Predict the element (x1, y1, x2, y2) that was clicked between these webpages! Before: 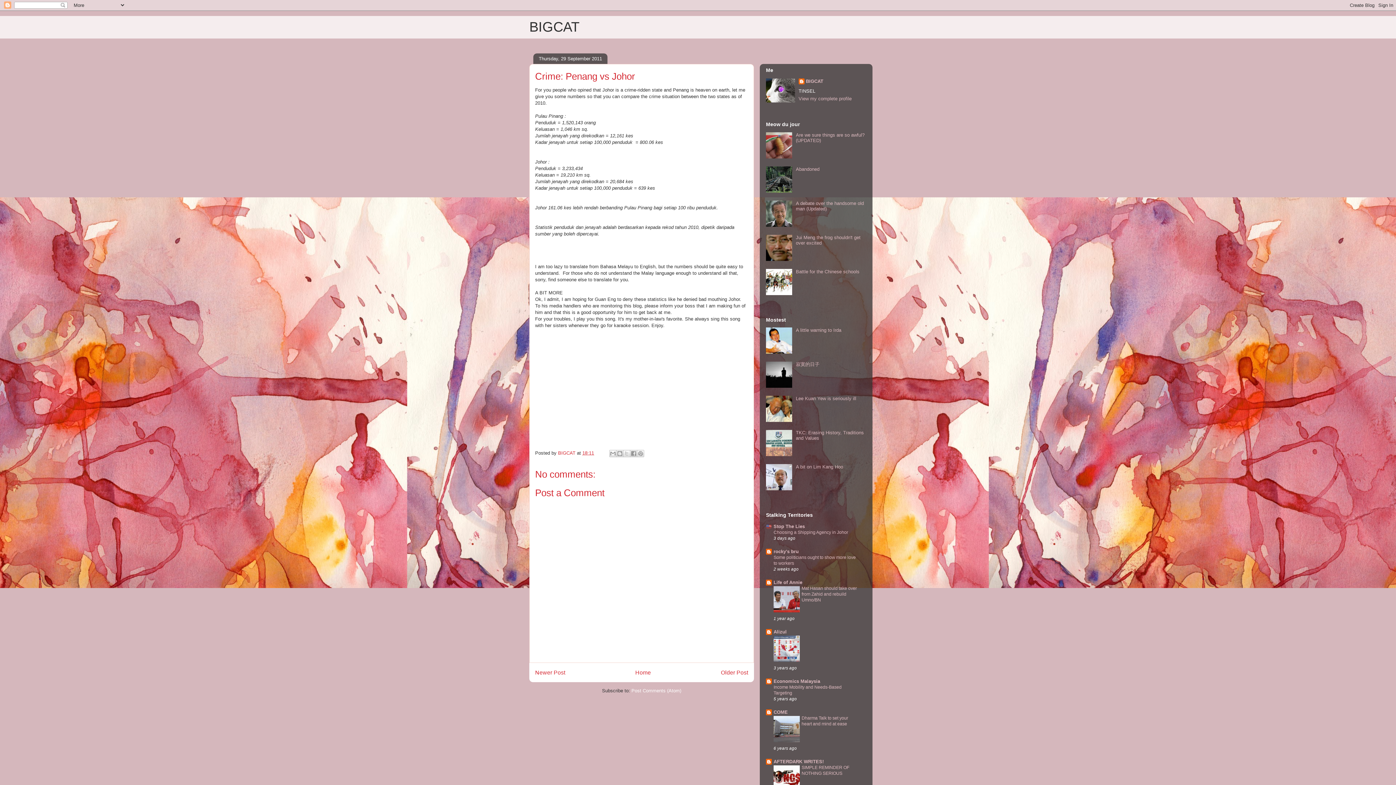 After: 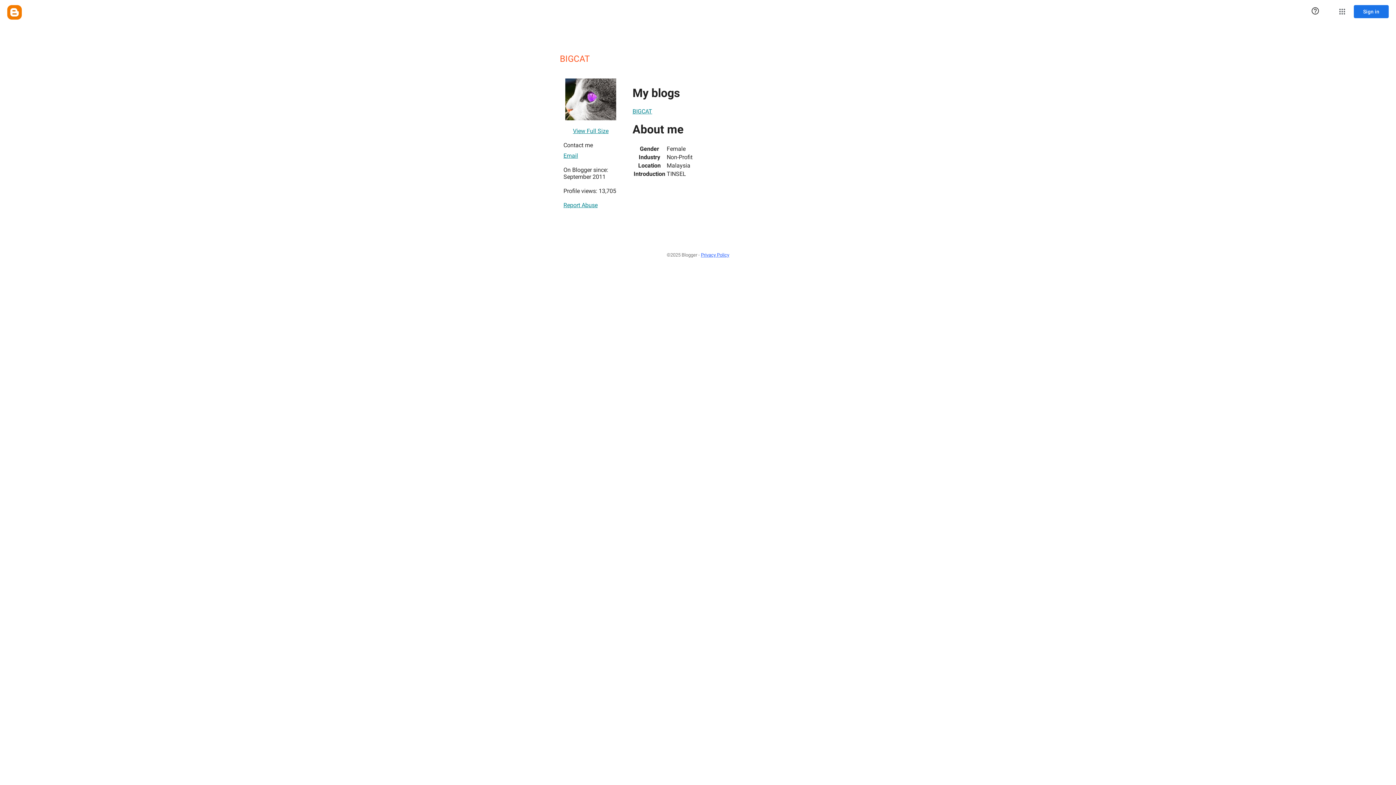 Action: bbox: (558, 450, 577, 456) label: BIGCAT 